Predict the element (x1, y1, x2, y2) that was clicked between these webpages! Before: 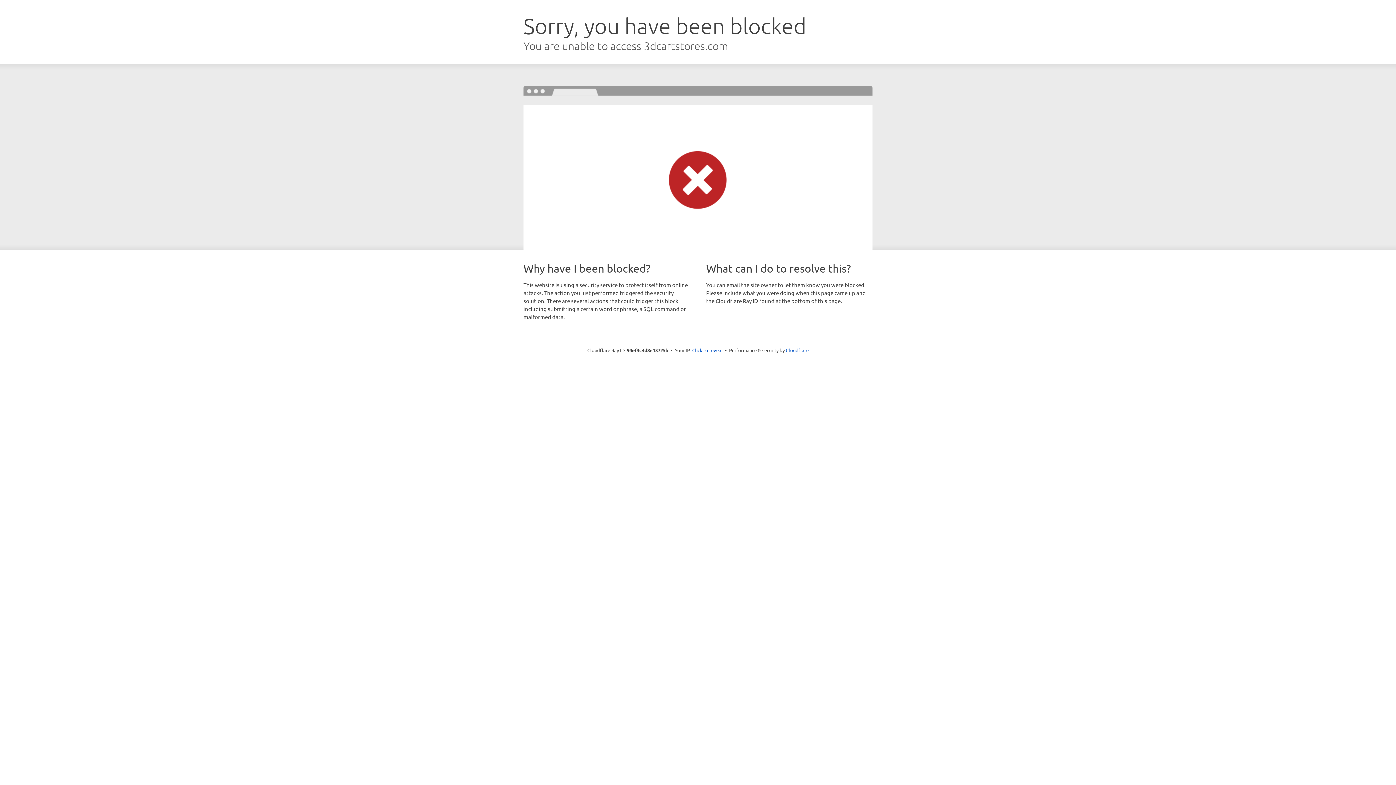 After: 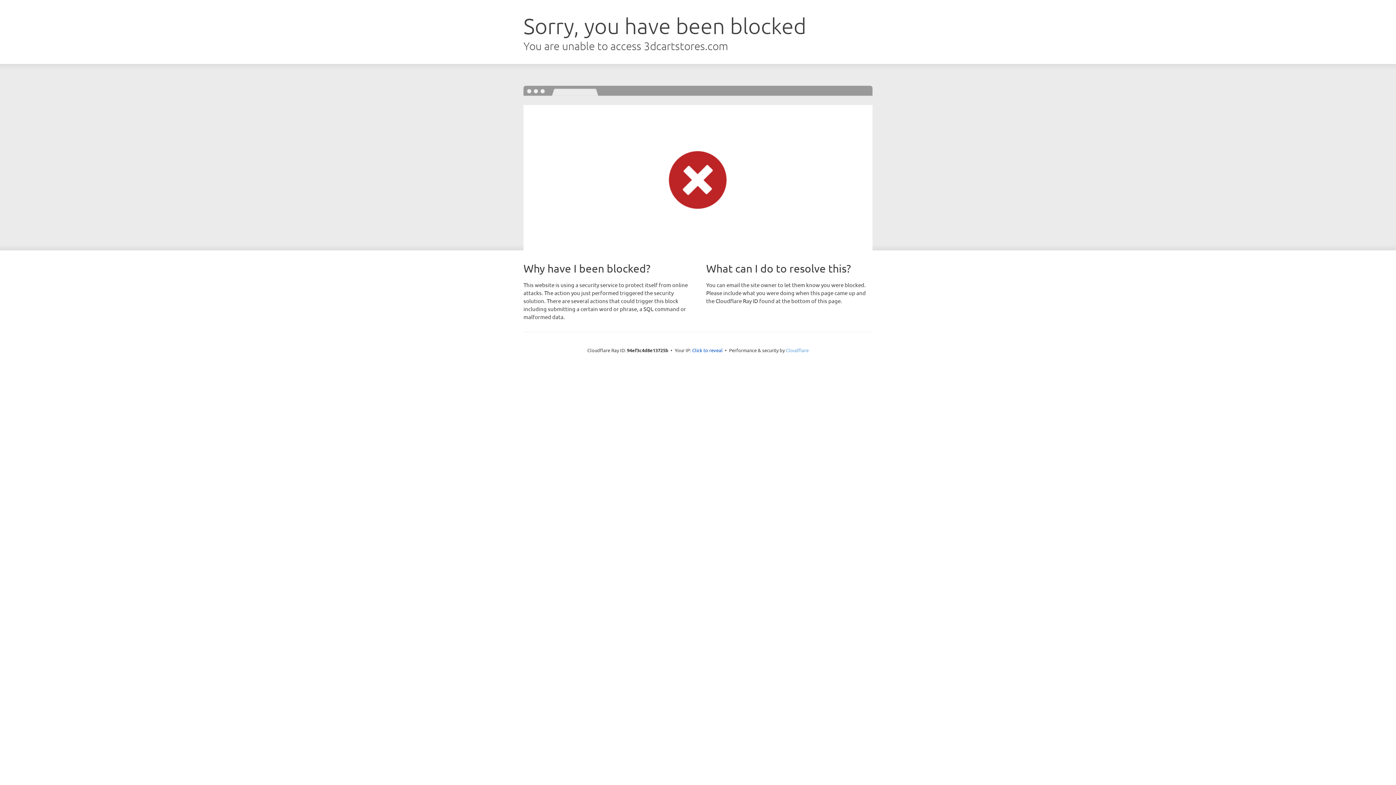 Action: label: Cloudflare bbox: (786, 347, 808, 353)